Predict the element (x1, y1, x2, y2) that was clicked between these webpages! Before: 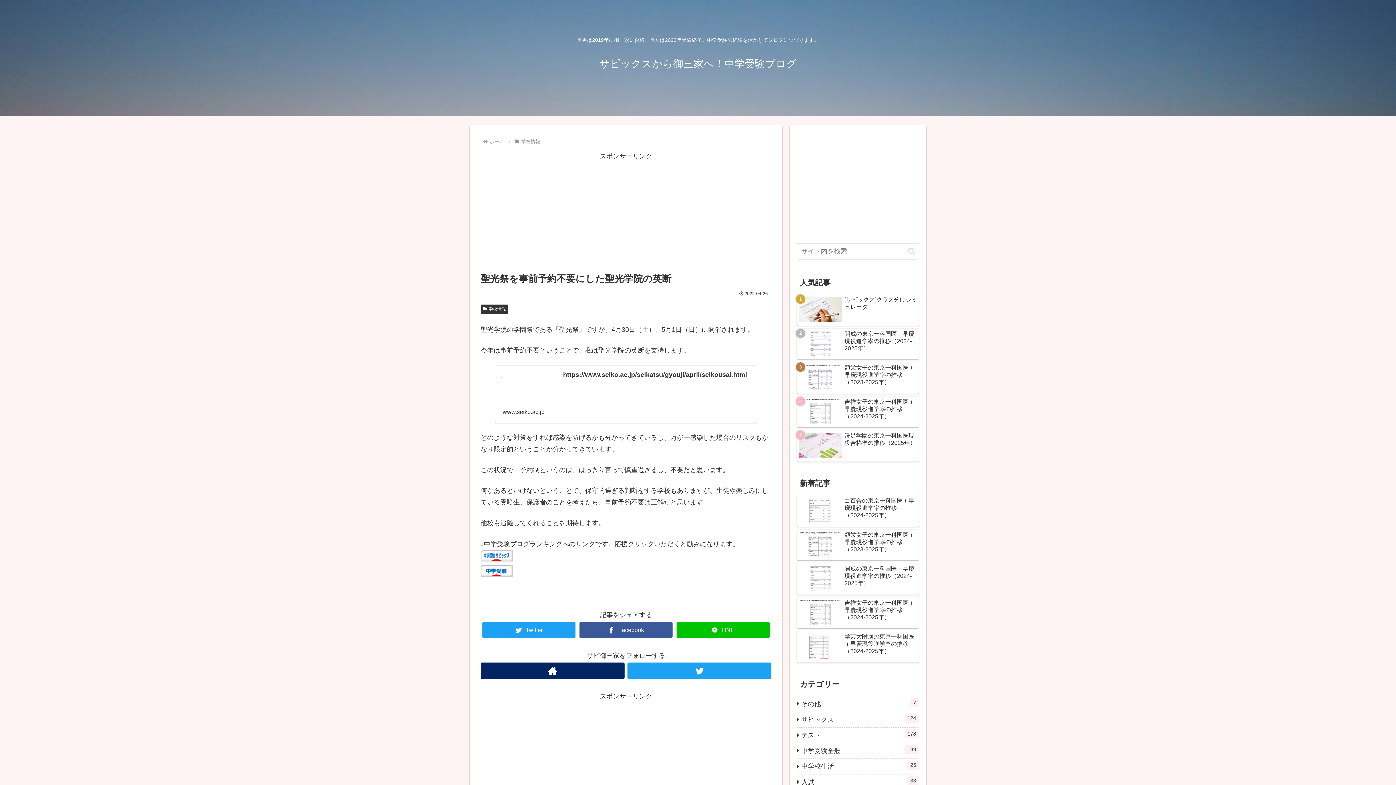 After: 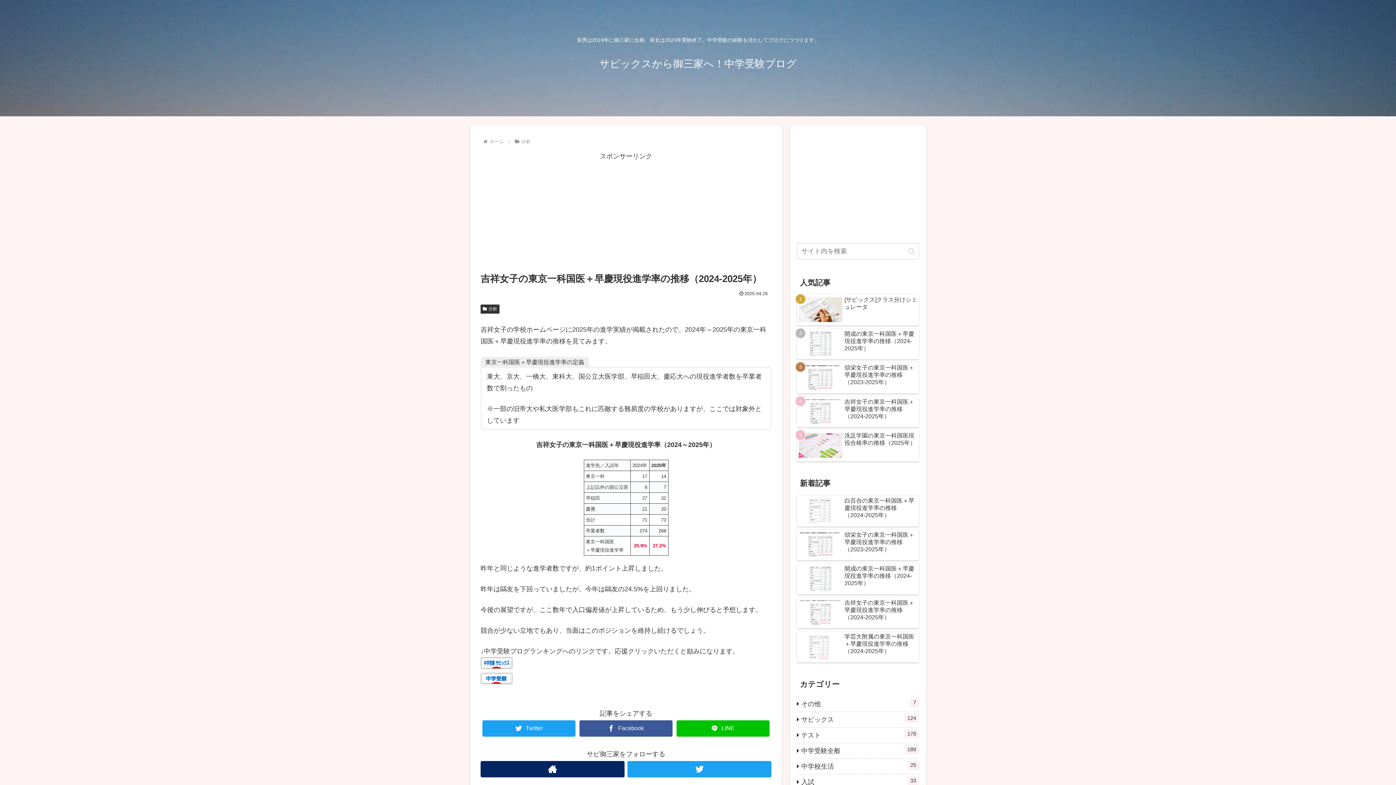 Action: label: 吉祥女子の東京一科国医＋早慶現役進学率の推移（2024-2025年） bbox: (797, 597, 919, 628)